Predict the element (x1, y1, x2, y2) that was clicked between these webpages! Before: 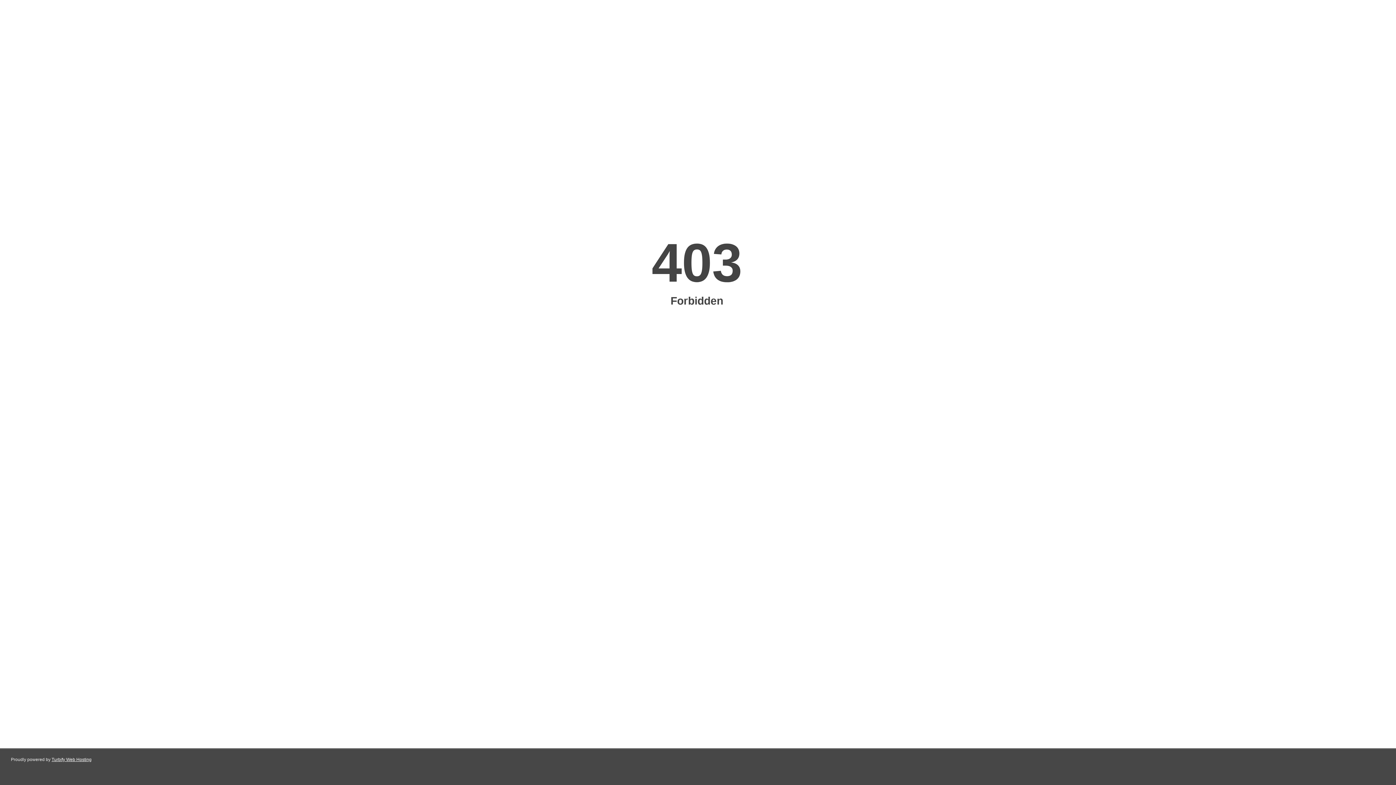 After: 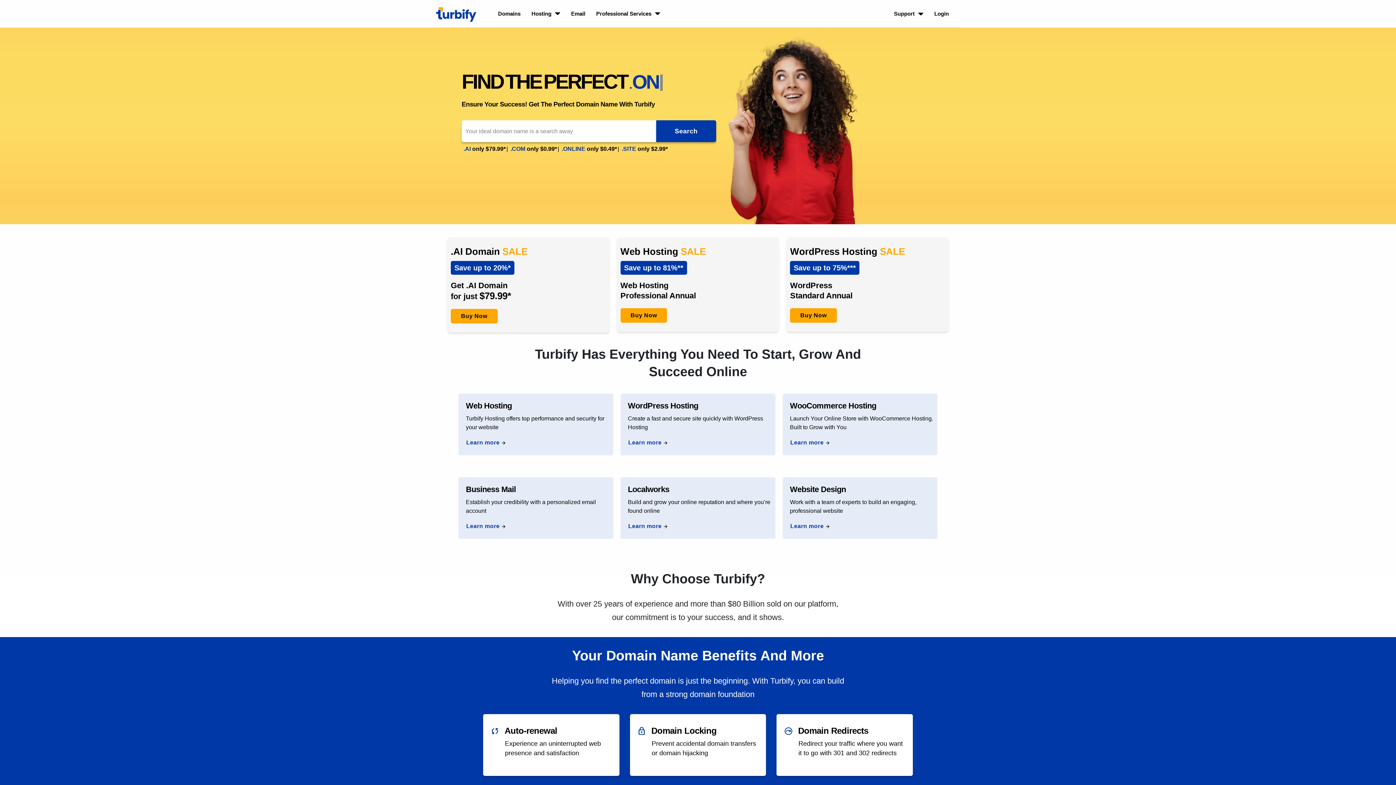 Action: label: Turbify Web Hosting bbox: (51, 757, 91, 762)